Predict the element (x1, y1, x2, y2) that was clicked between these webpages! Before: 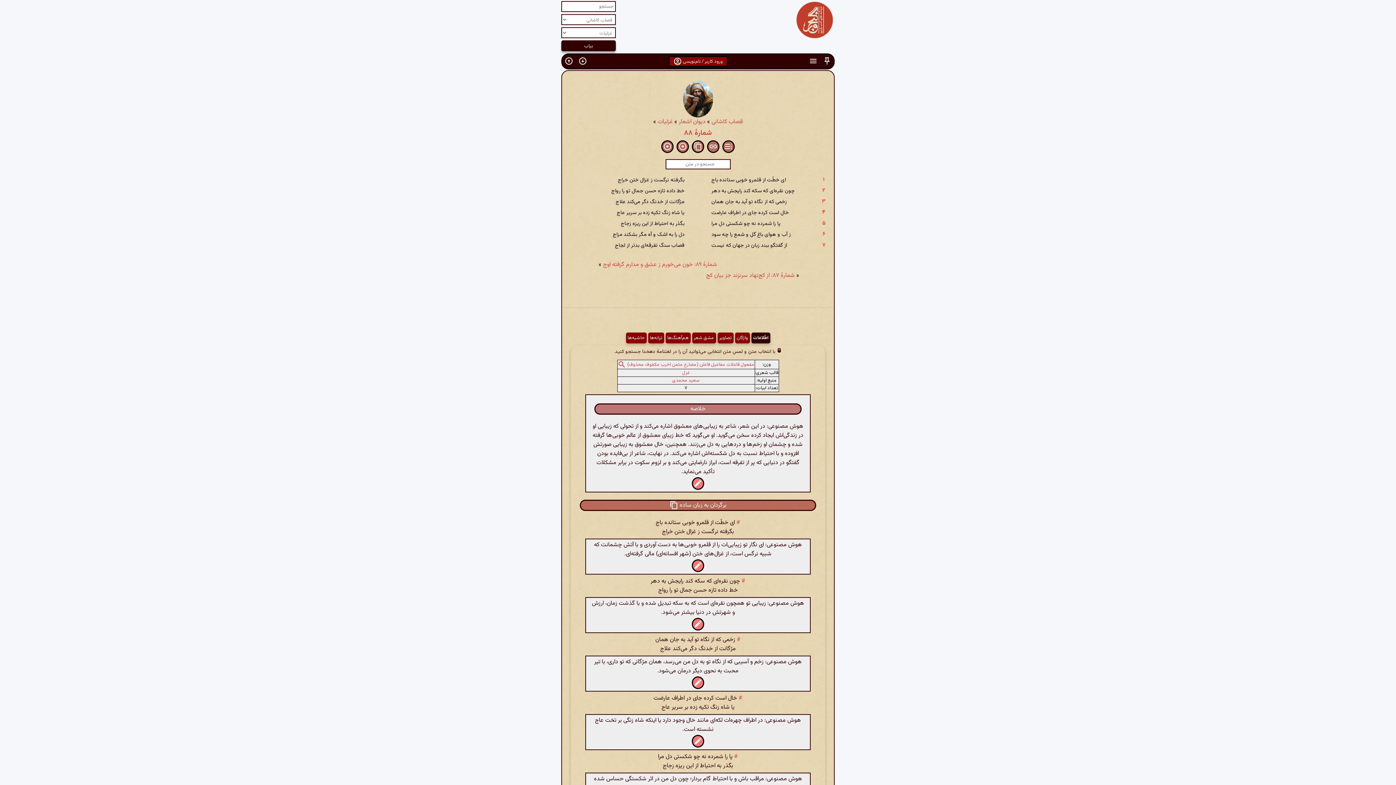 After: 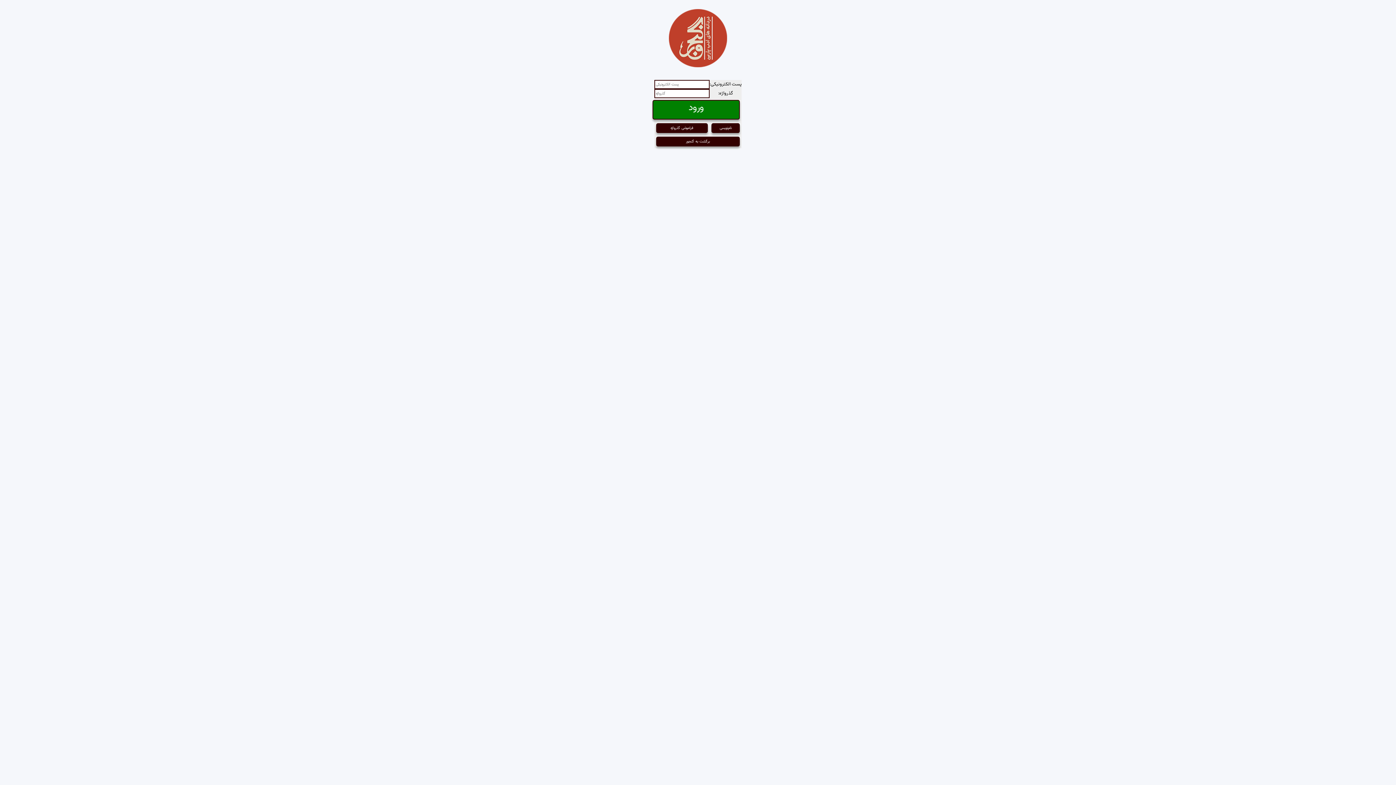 Action: bbox: (691, 479, 705, 488)